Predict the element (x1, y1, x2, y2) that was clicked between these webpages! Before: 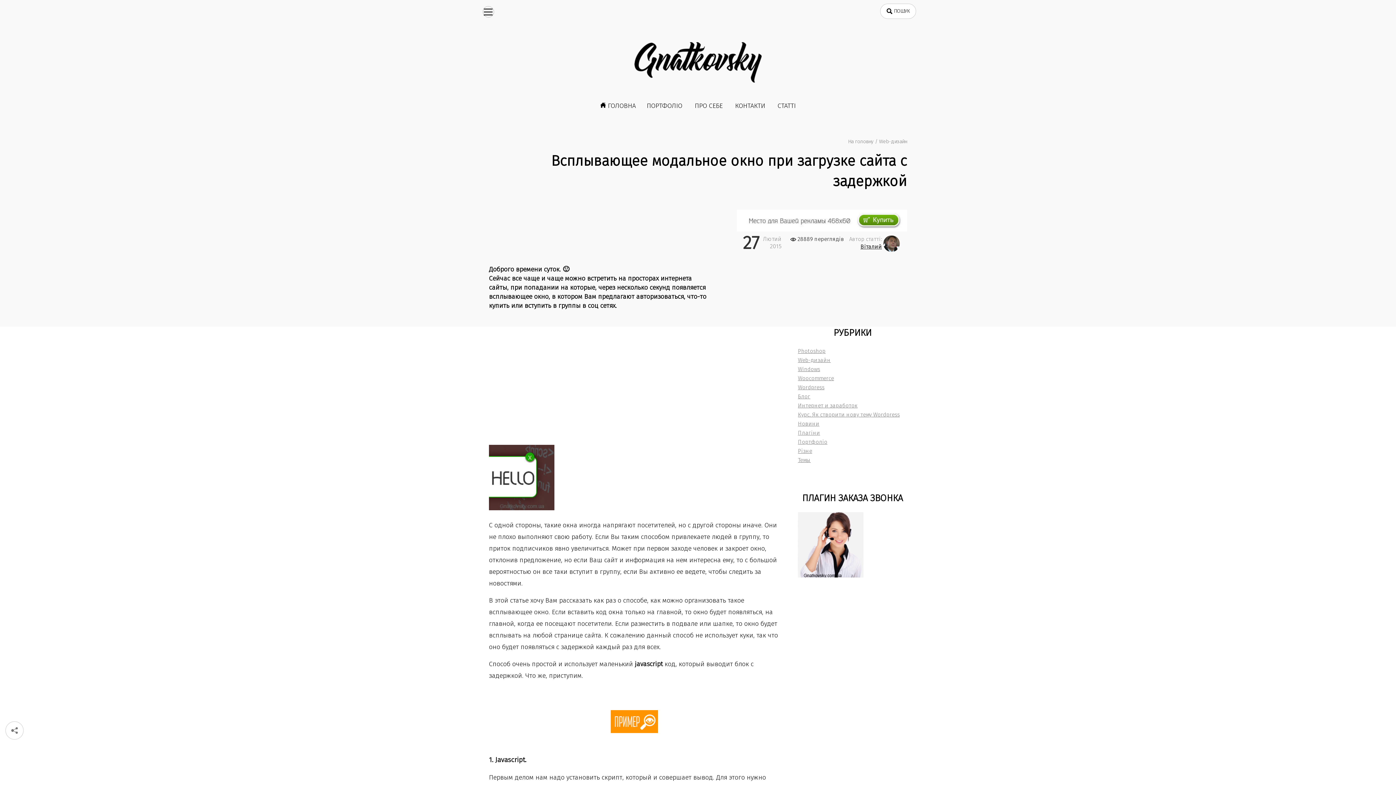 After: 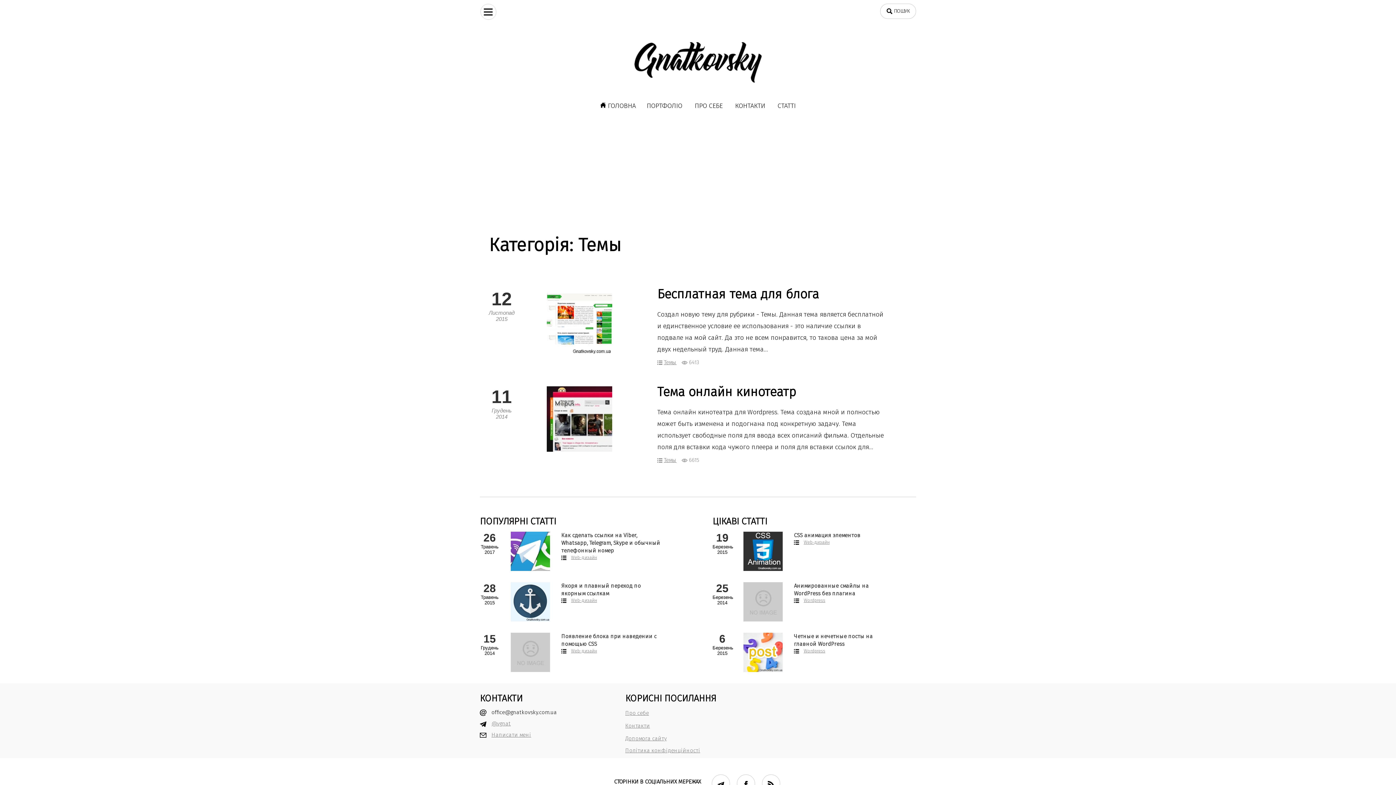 Action: bbox: (798, 457, 810, 463) label: Темы